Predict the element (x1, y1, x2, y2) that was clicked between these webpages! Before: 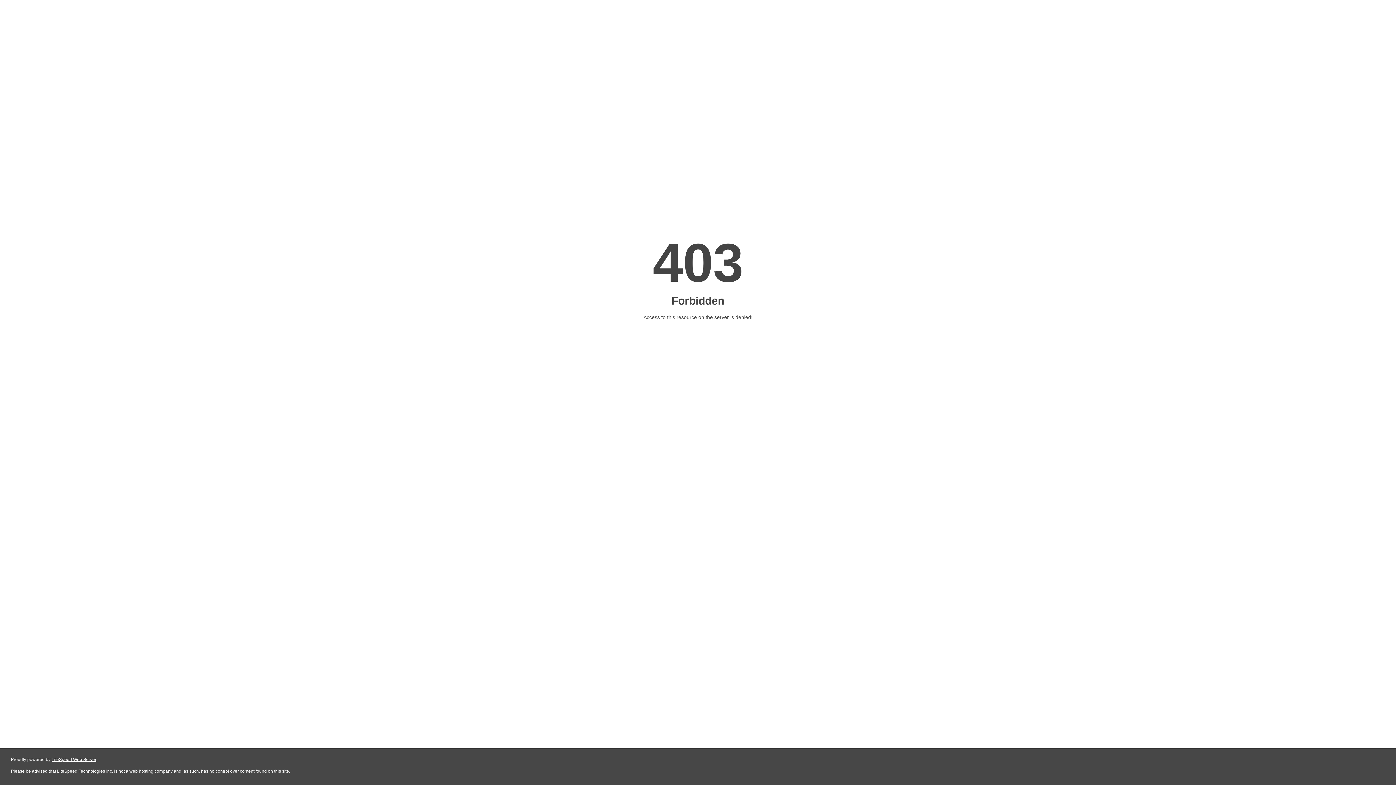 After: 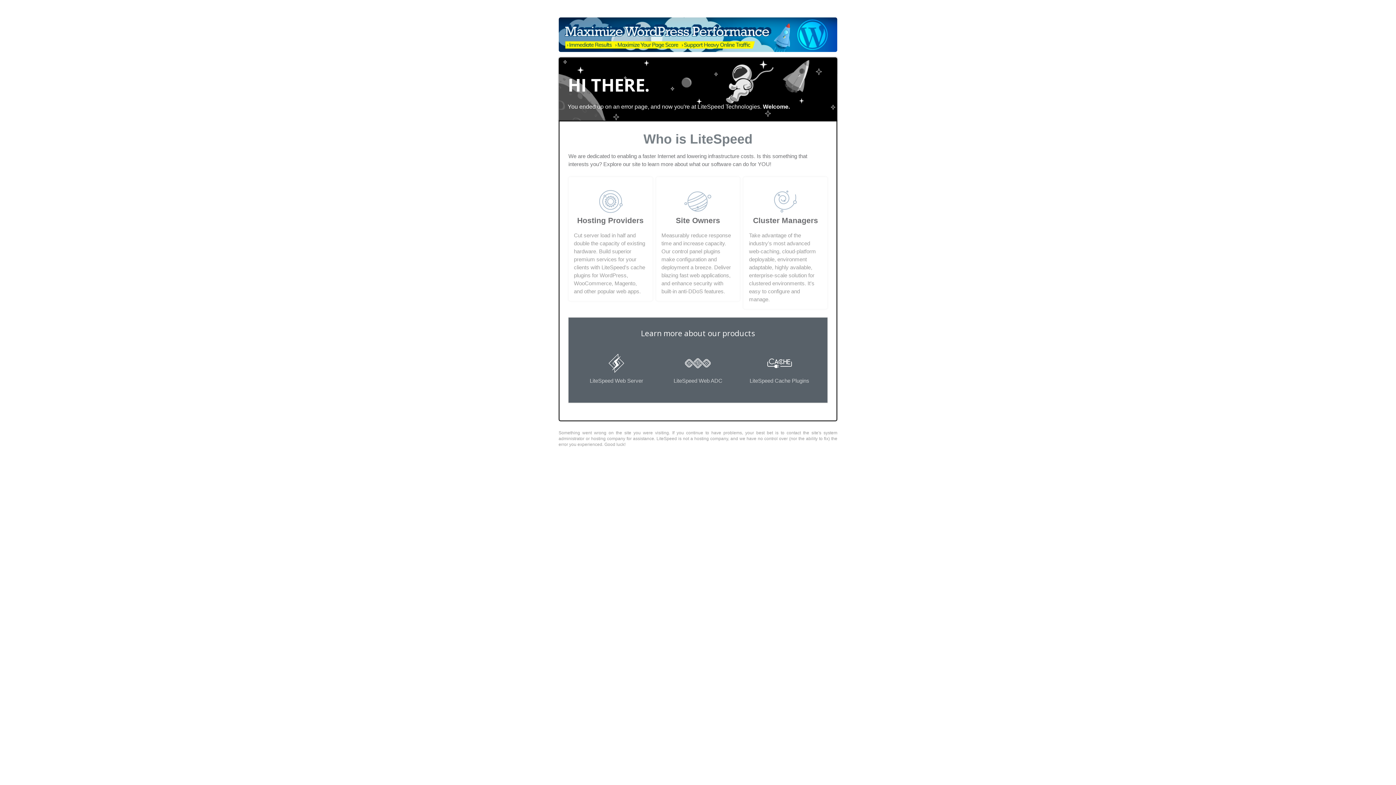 Action: bbox: (51, 757, 96, 762) label: LiteSpeed Web Server